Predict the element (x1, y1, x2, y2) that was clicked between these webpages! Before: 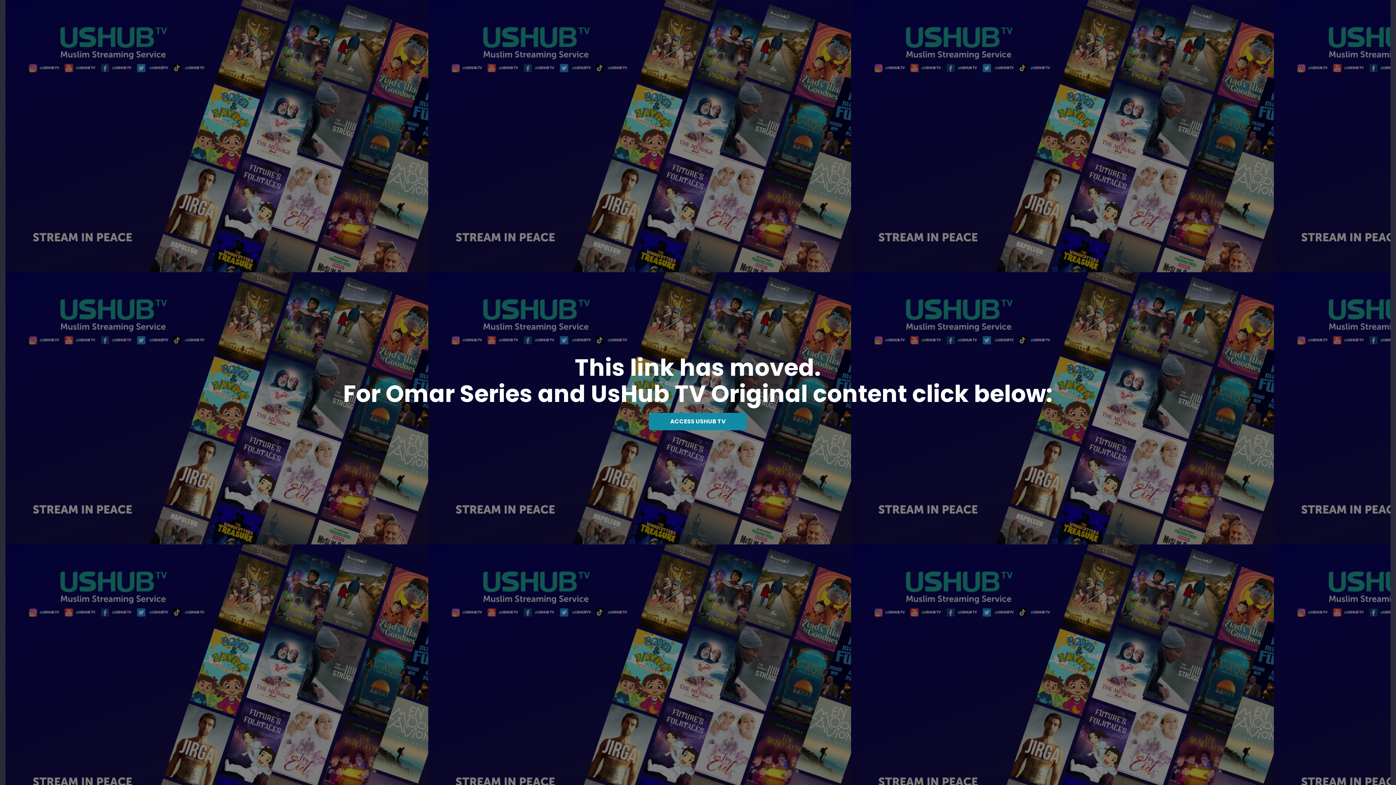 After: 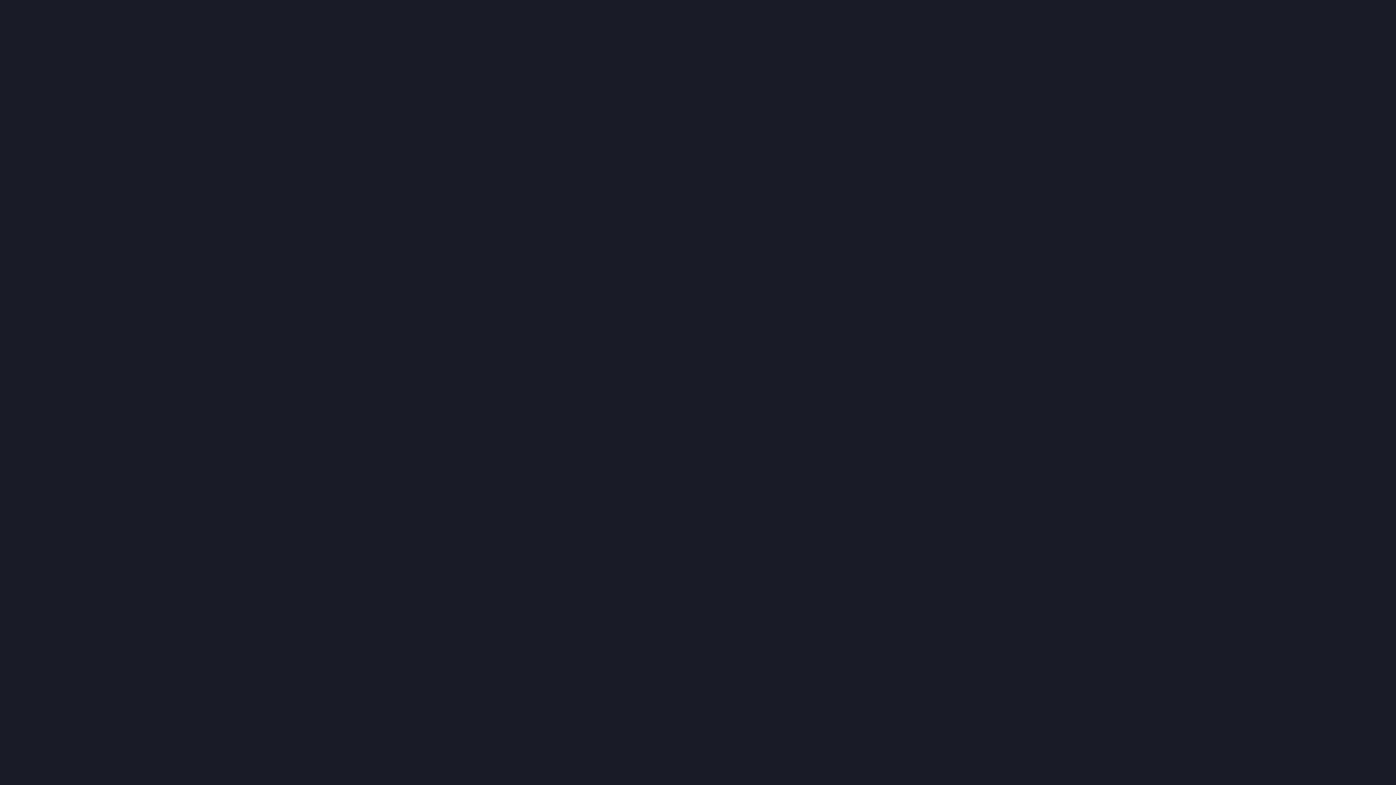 Action: bbox: (649, 413, 747, 430) label: ACCESS USHUB TV